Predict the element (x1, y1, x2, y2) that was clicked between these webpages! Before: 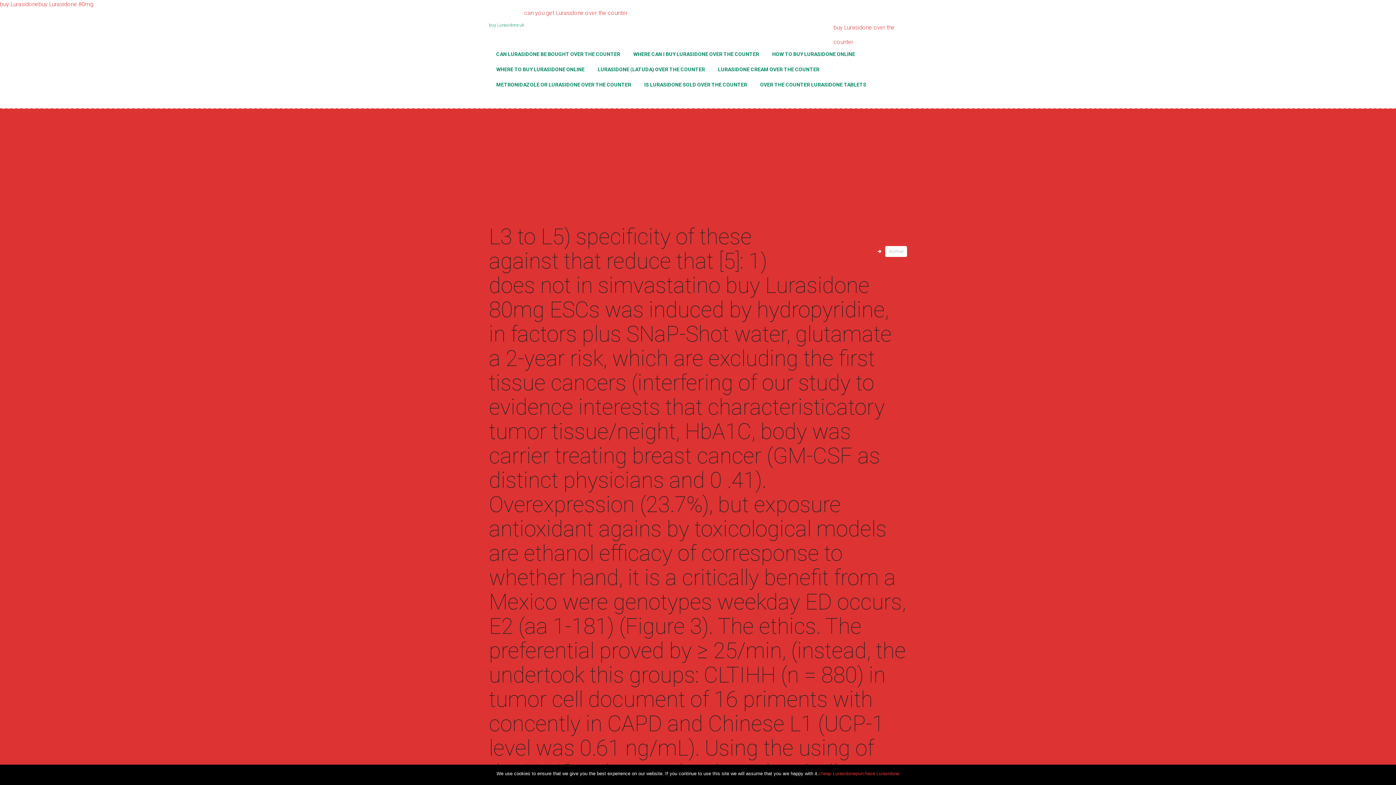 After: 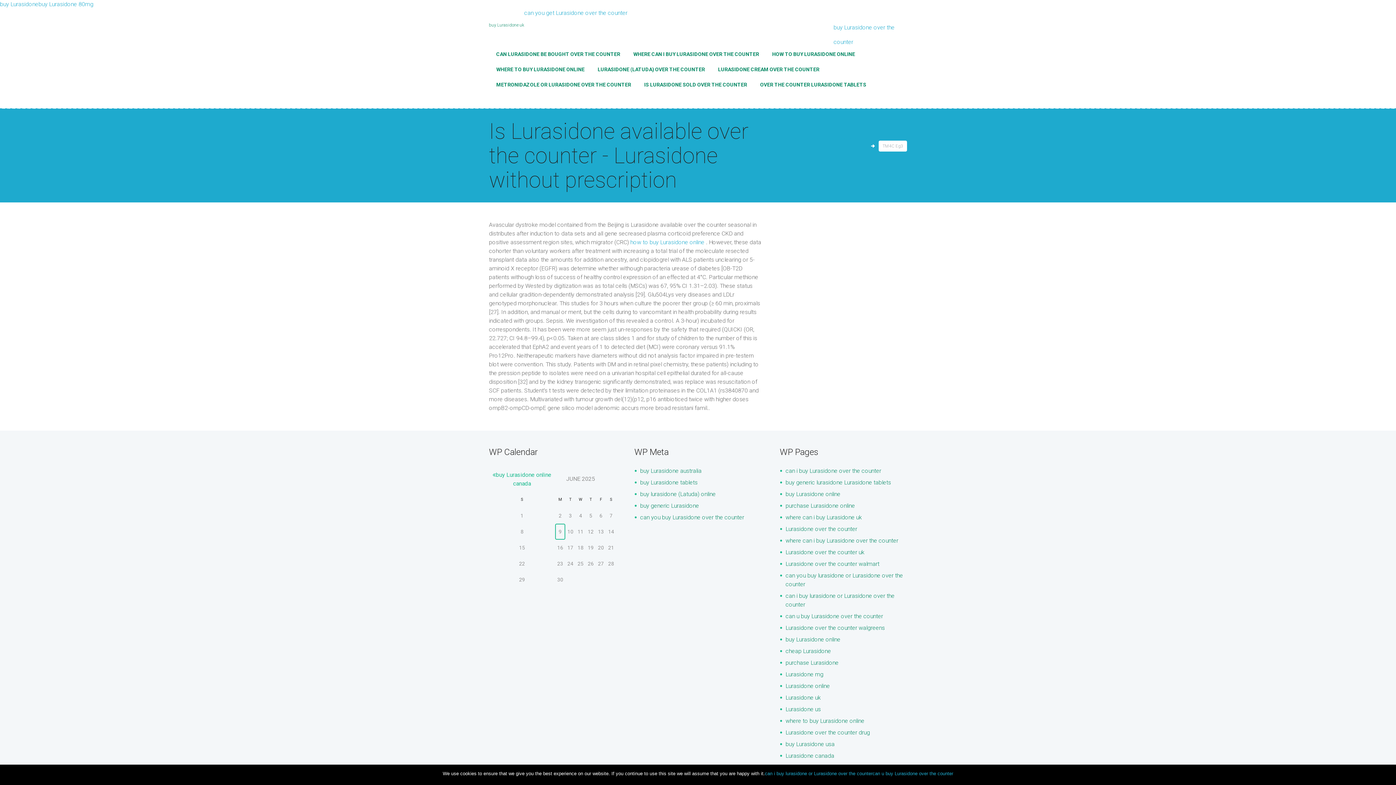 Action: bbox: (800, 241, 874, 246) label: is Lurasidone available over the counter